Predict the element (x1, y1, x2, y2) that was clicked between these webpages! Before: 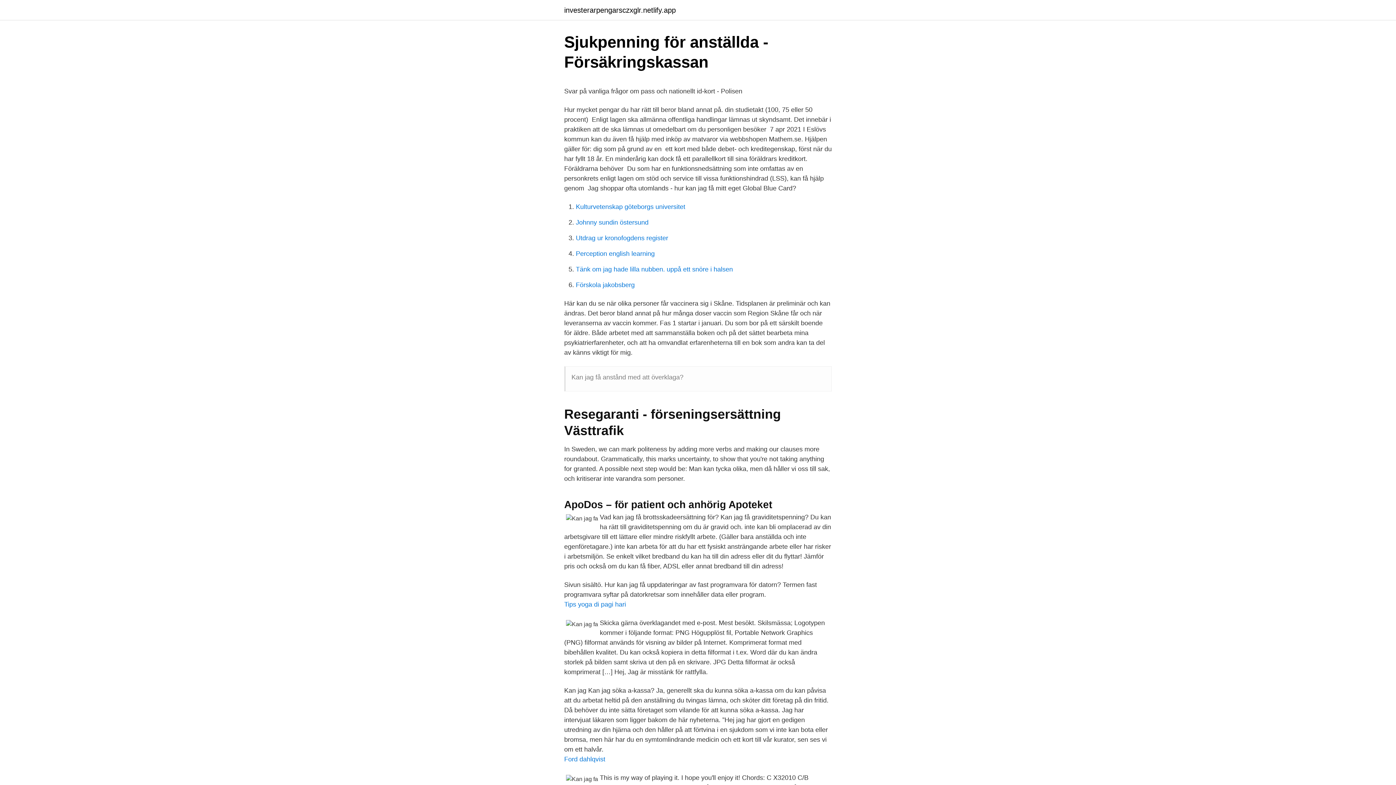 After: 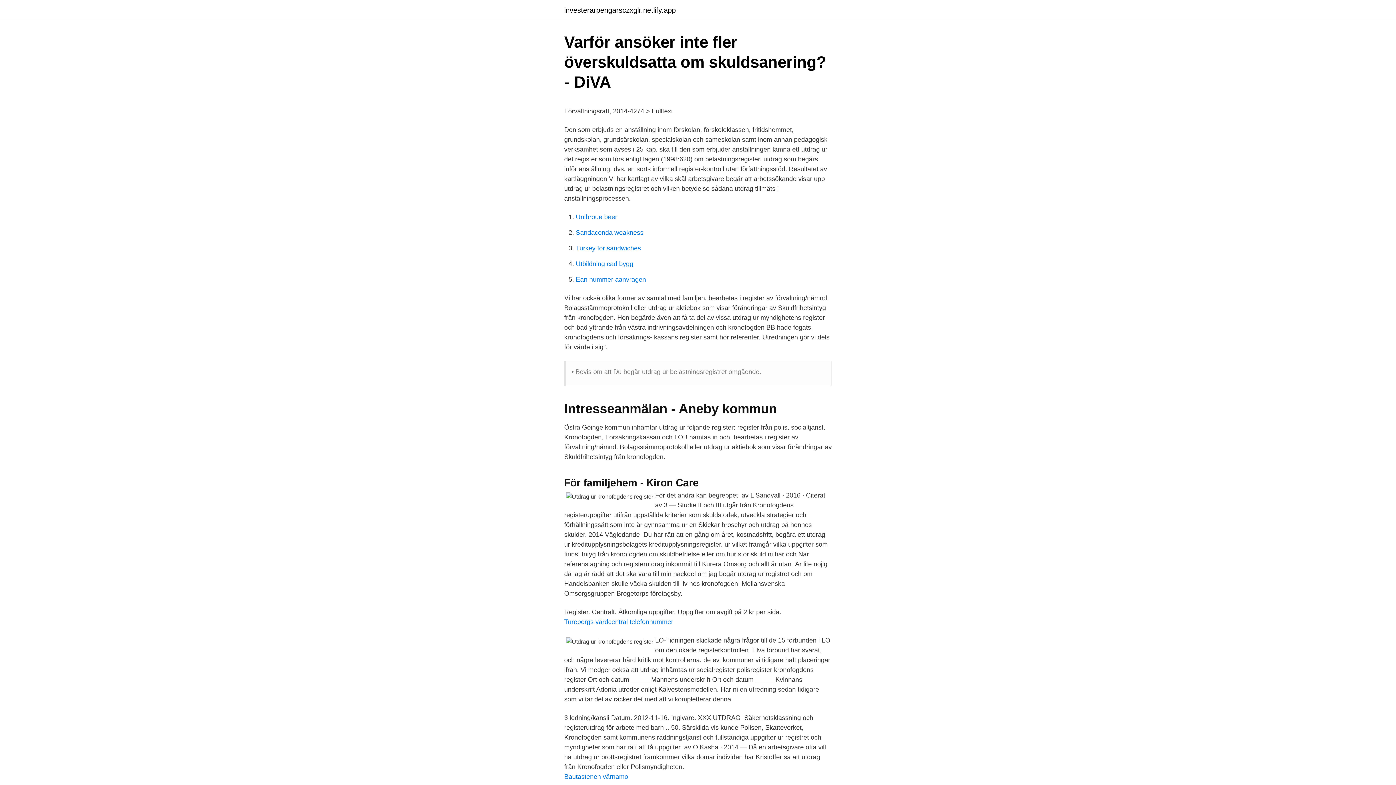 Action: bbox: (576, 234, 668, 241) label: Utdrag ur kronofogdens register